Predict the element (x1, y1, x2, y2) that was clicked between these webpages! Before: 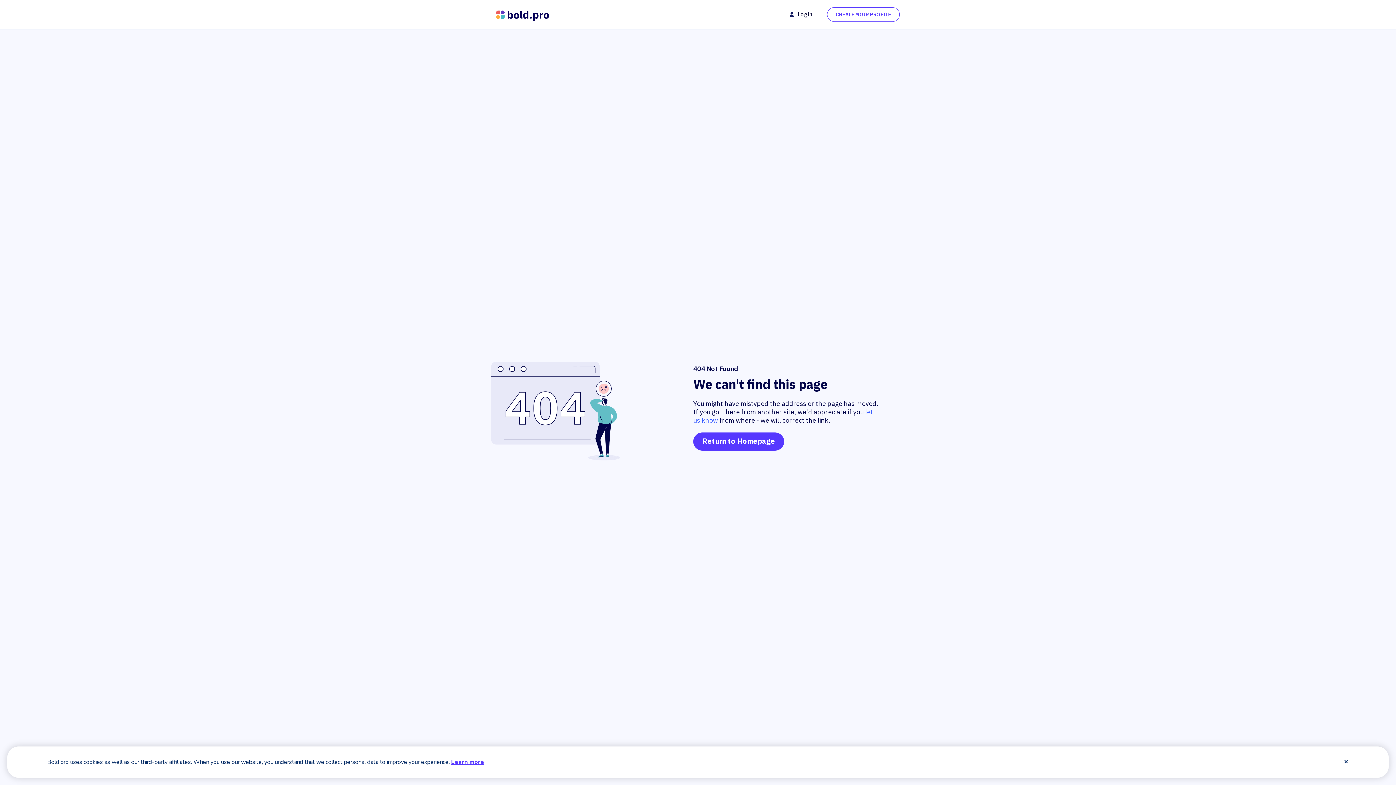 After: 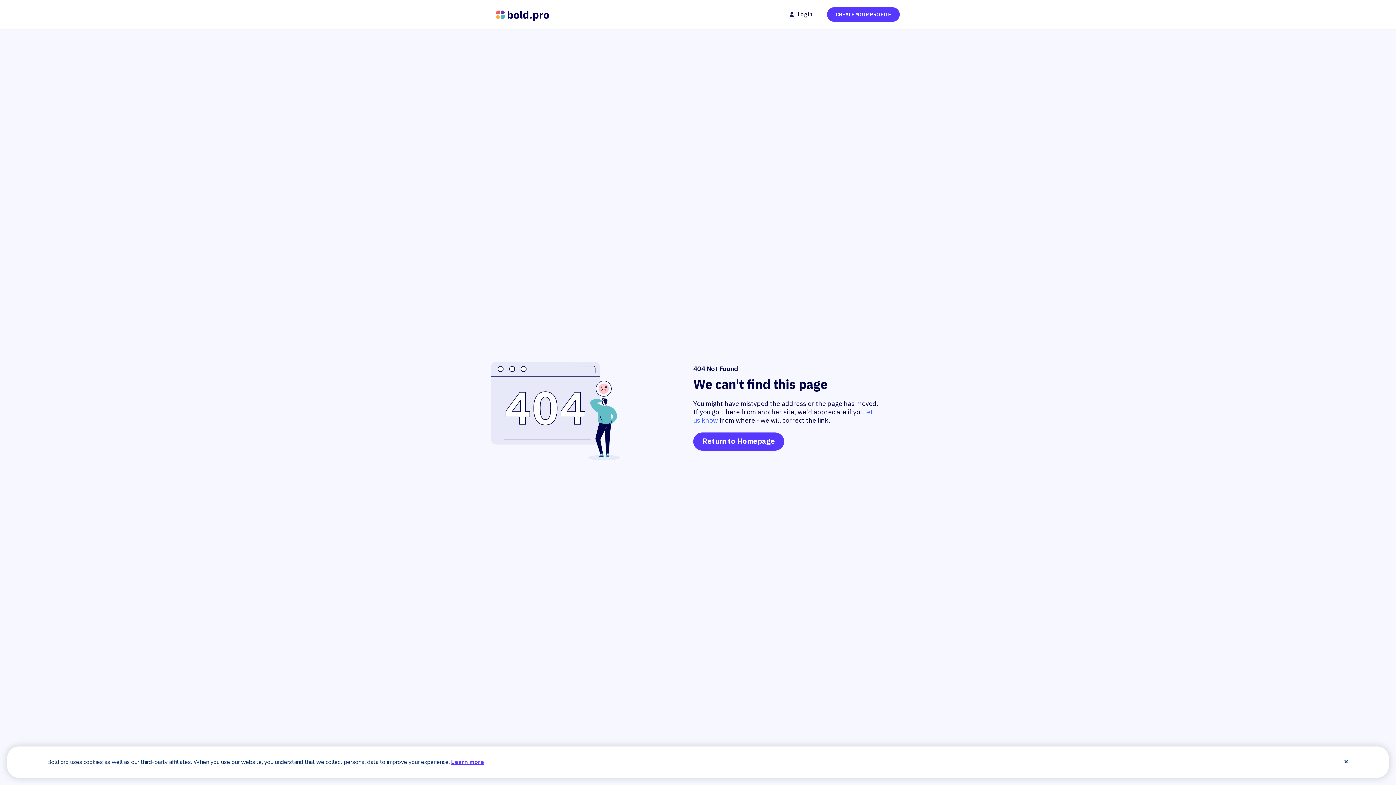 Action: bbox: (827, 7, 900, 21) label: CREATE YOUR PROFILE